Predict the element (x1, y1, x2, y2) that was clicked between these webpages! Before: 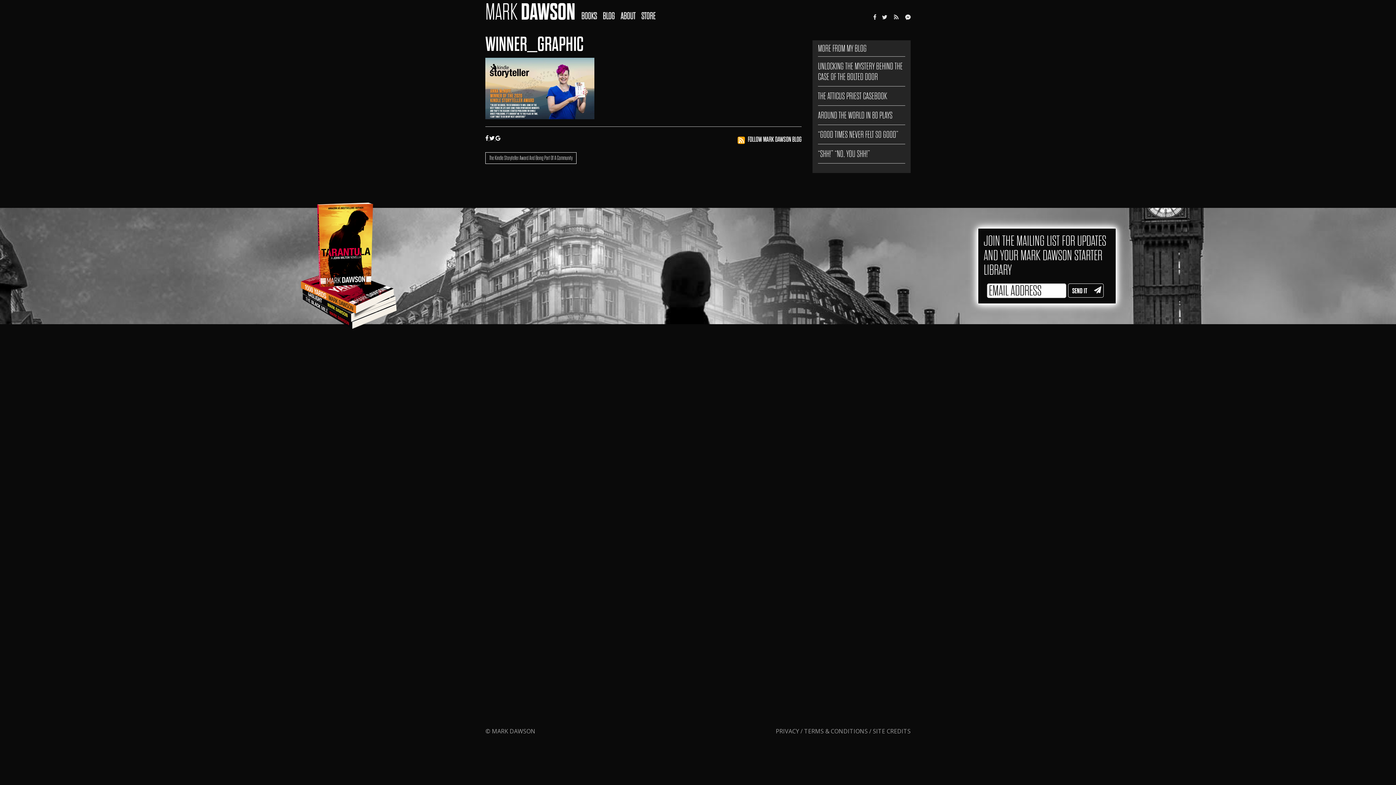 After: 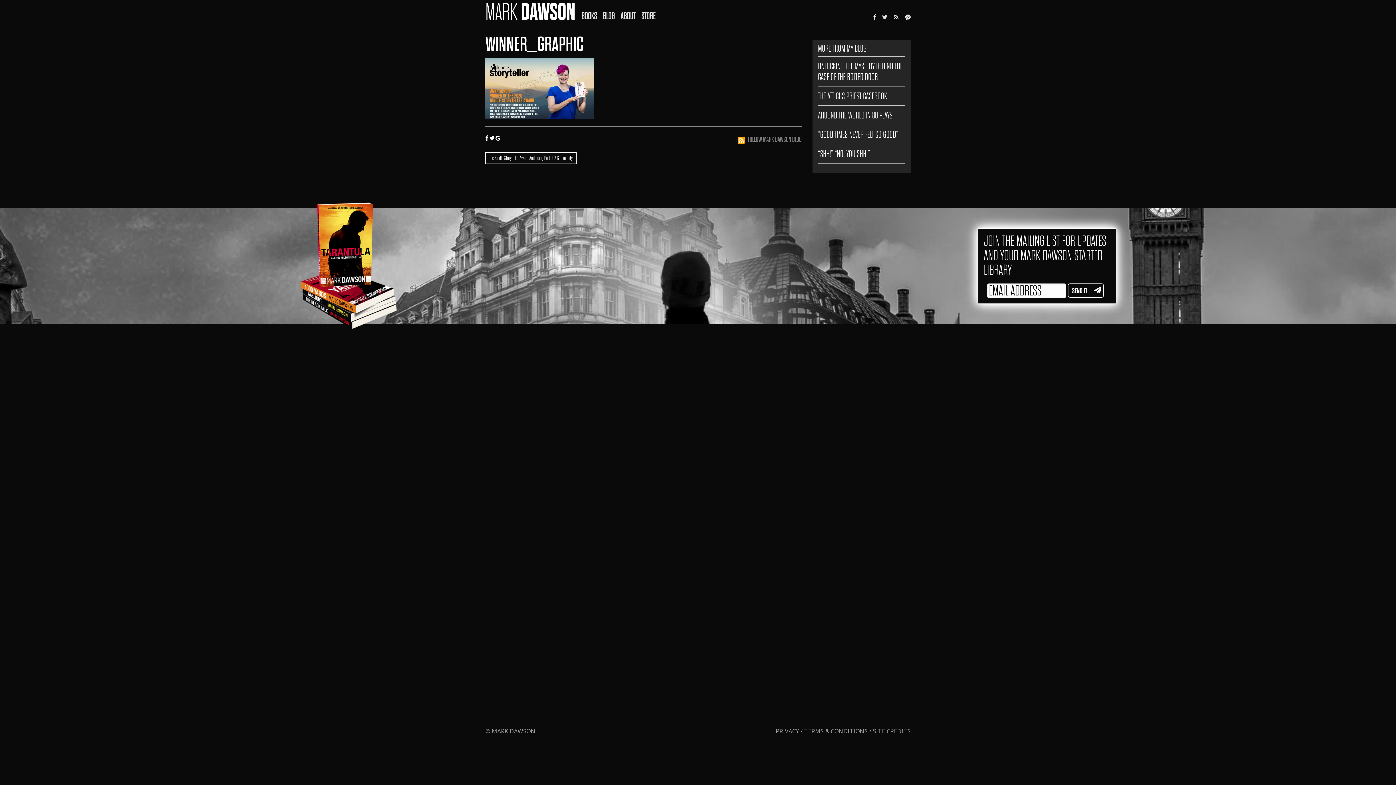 Action: label:  FOLLOW MARK DAWSON BLOG bbox: (737, 135, 801, 143)